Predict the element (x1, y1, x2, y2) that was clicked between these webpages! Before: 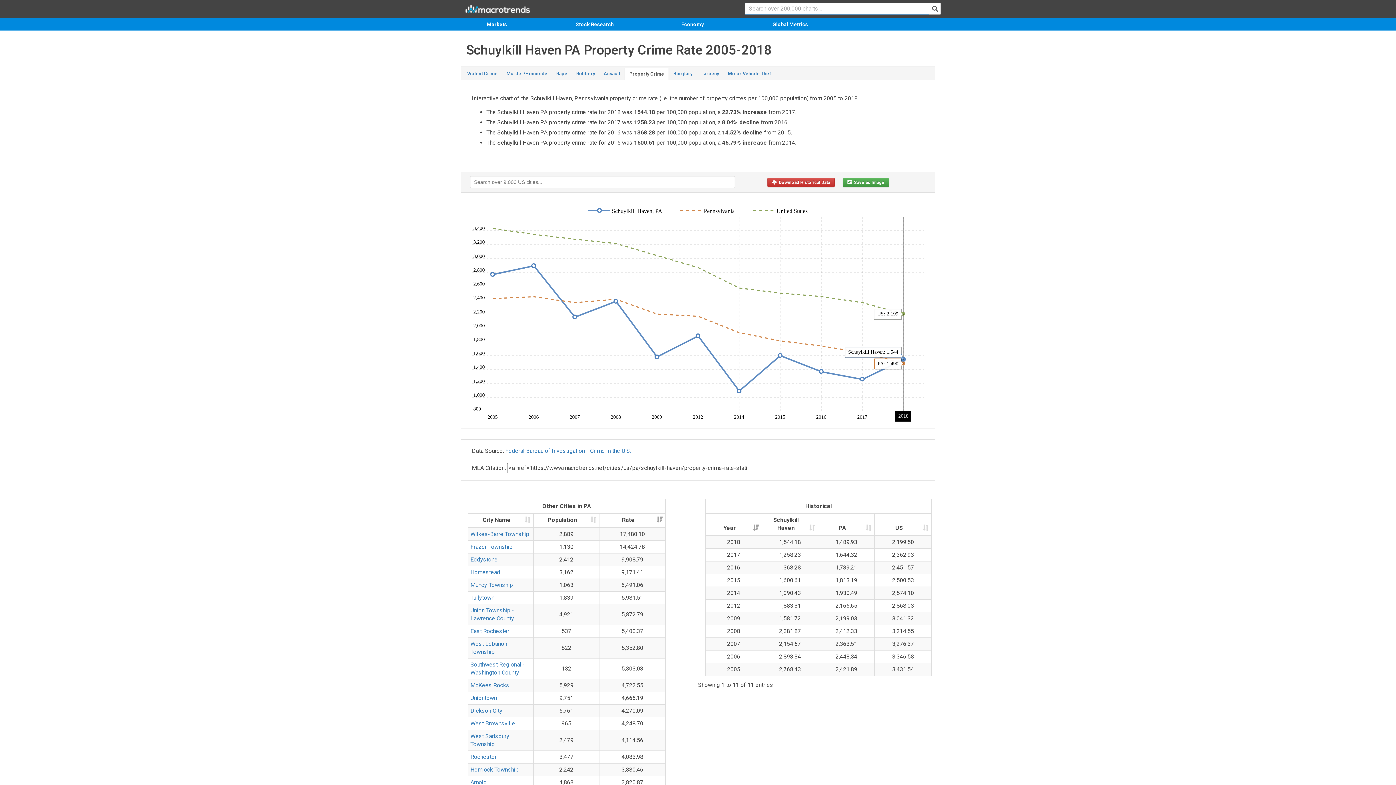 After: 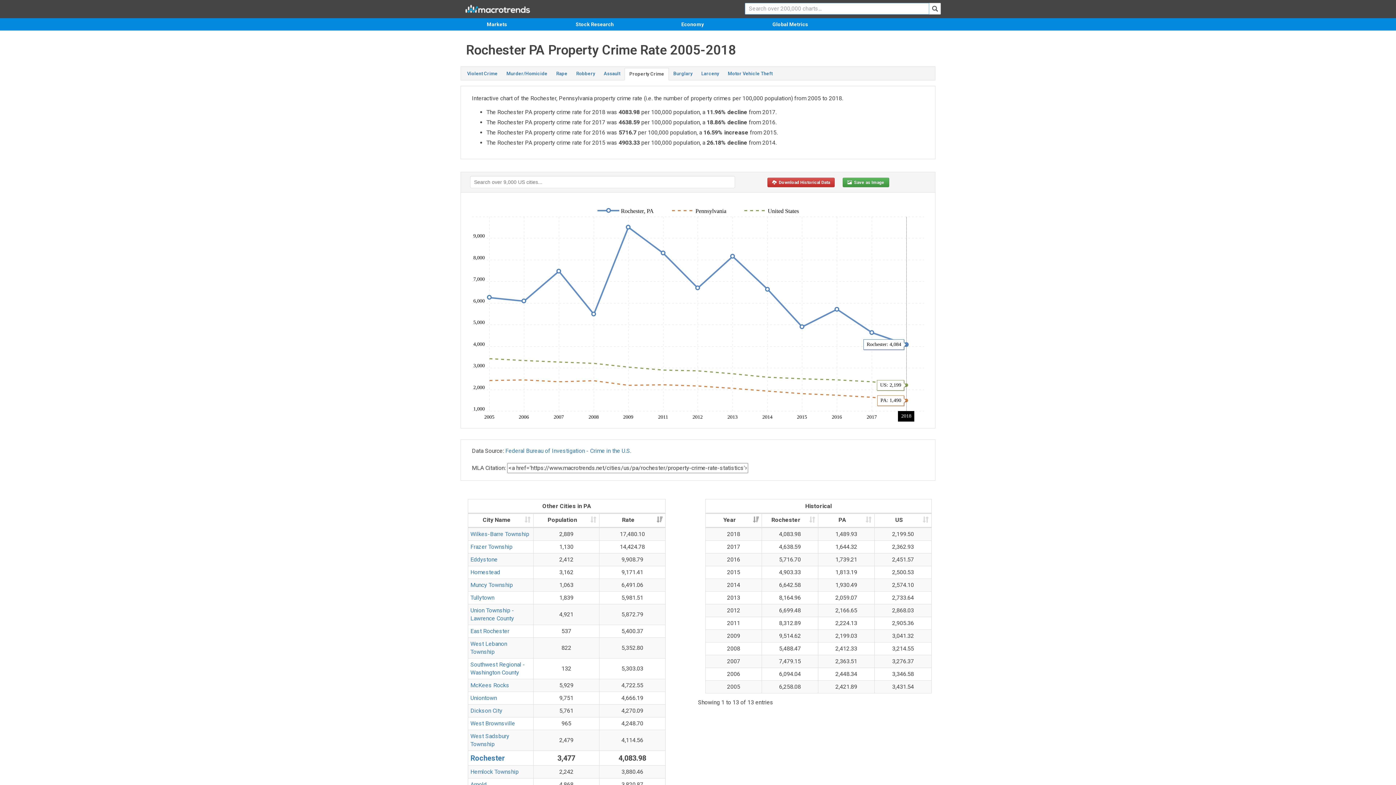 Action: label: Rochester bbox: (470, 753, 496, 760)